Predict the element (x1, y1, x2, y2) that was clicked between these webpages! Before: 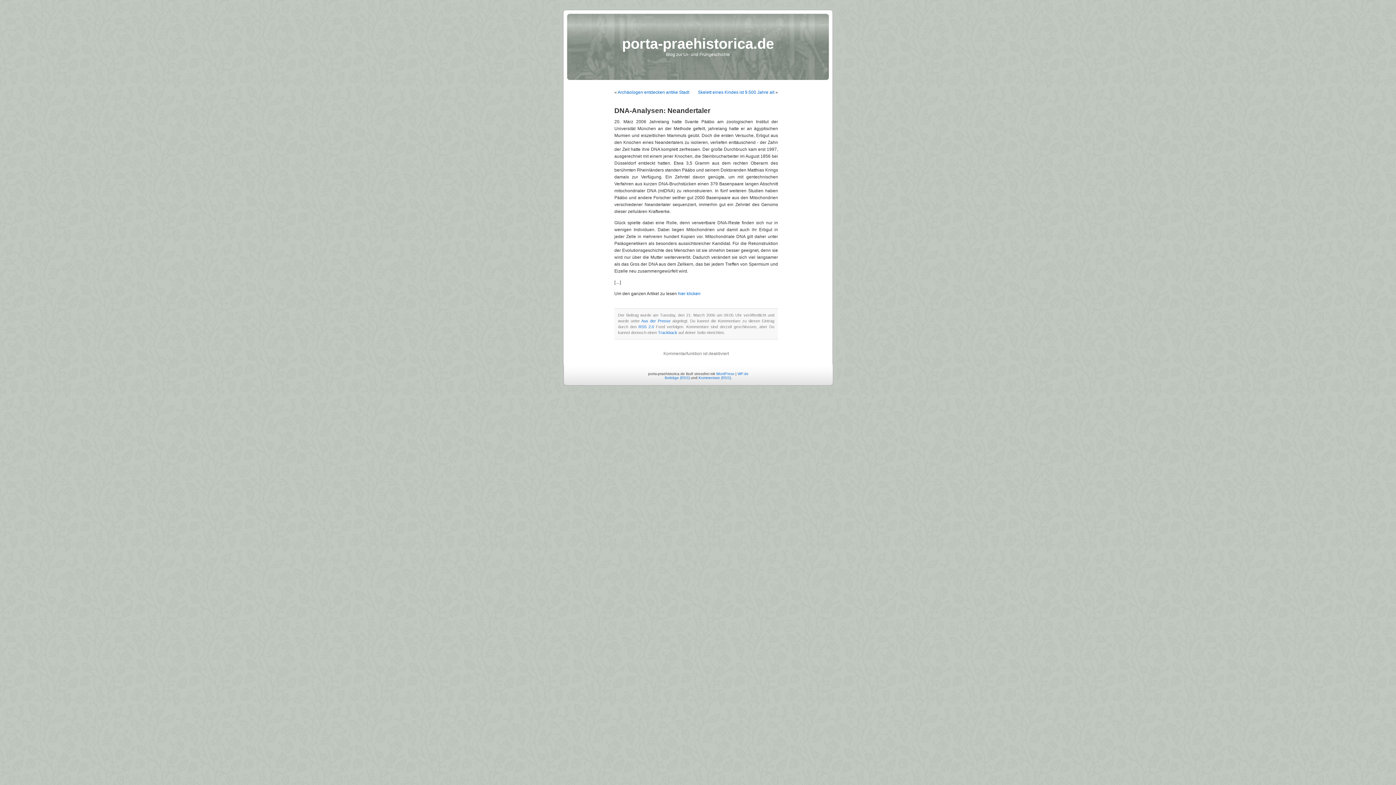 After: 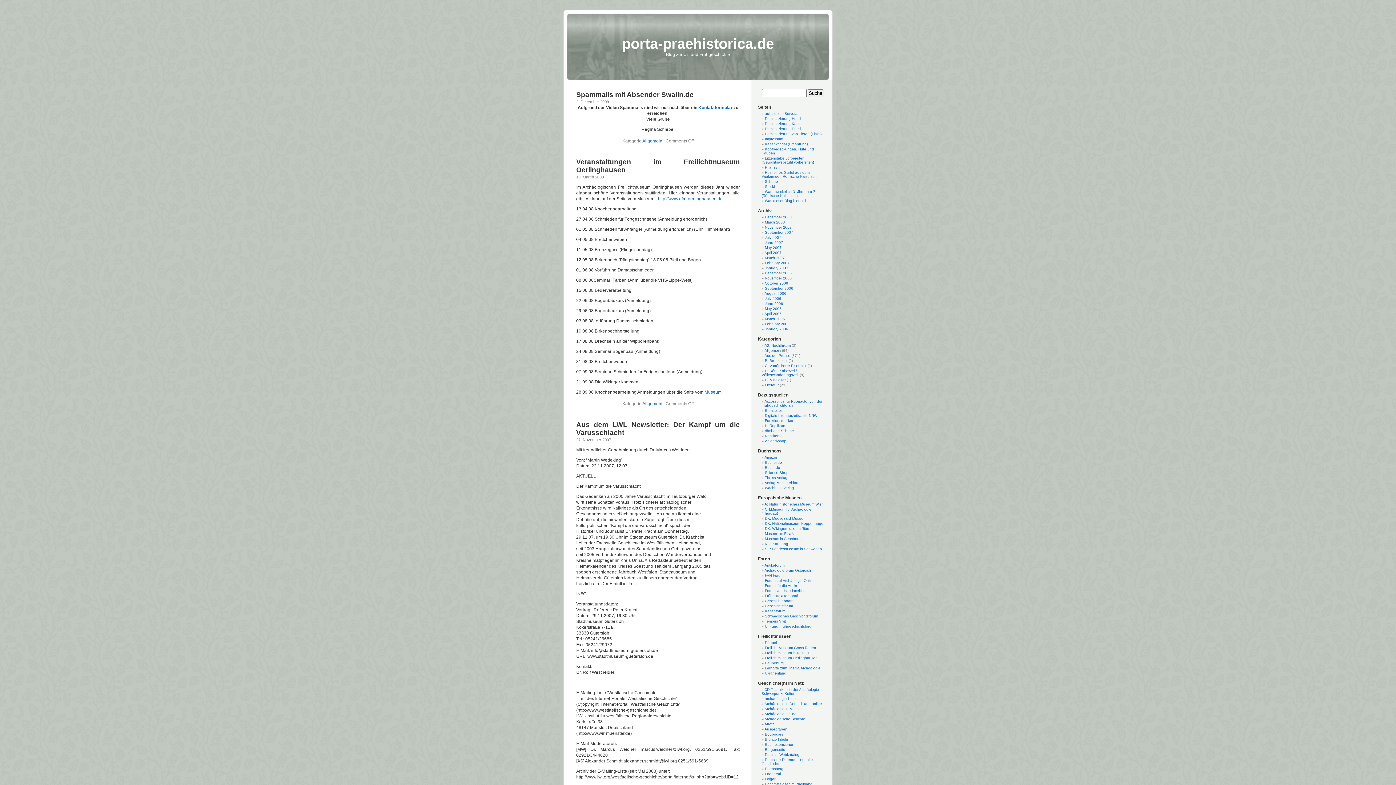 Action: label: porta-praehistorica.de bbox: (622, 35, 774, 51)